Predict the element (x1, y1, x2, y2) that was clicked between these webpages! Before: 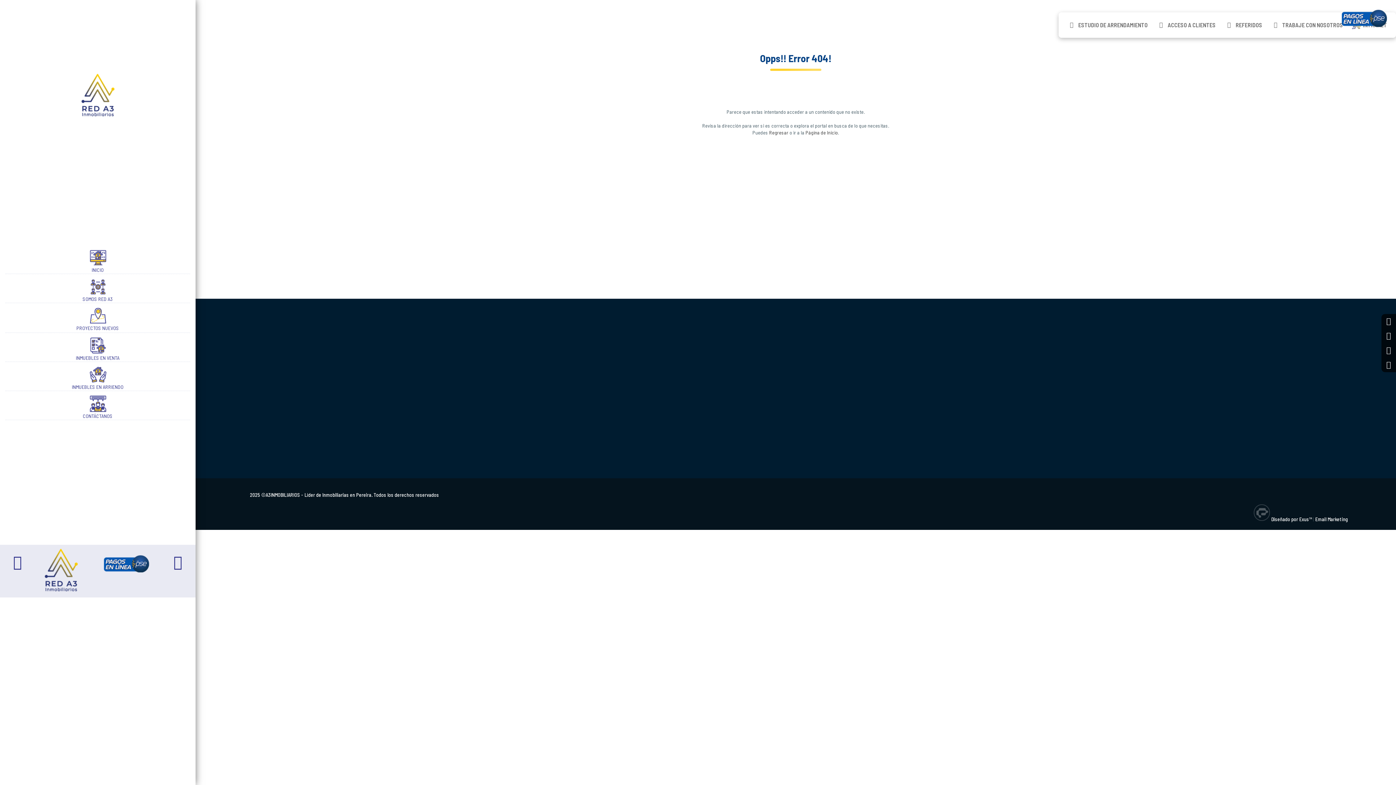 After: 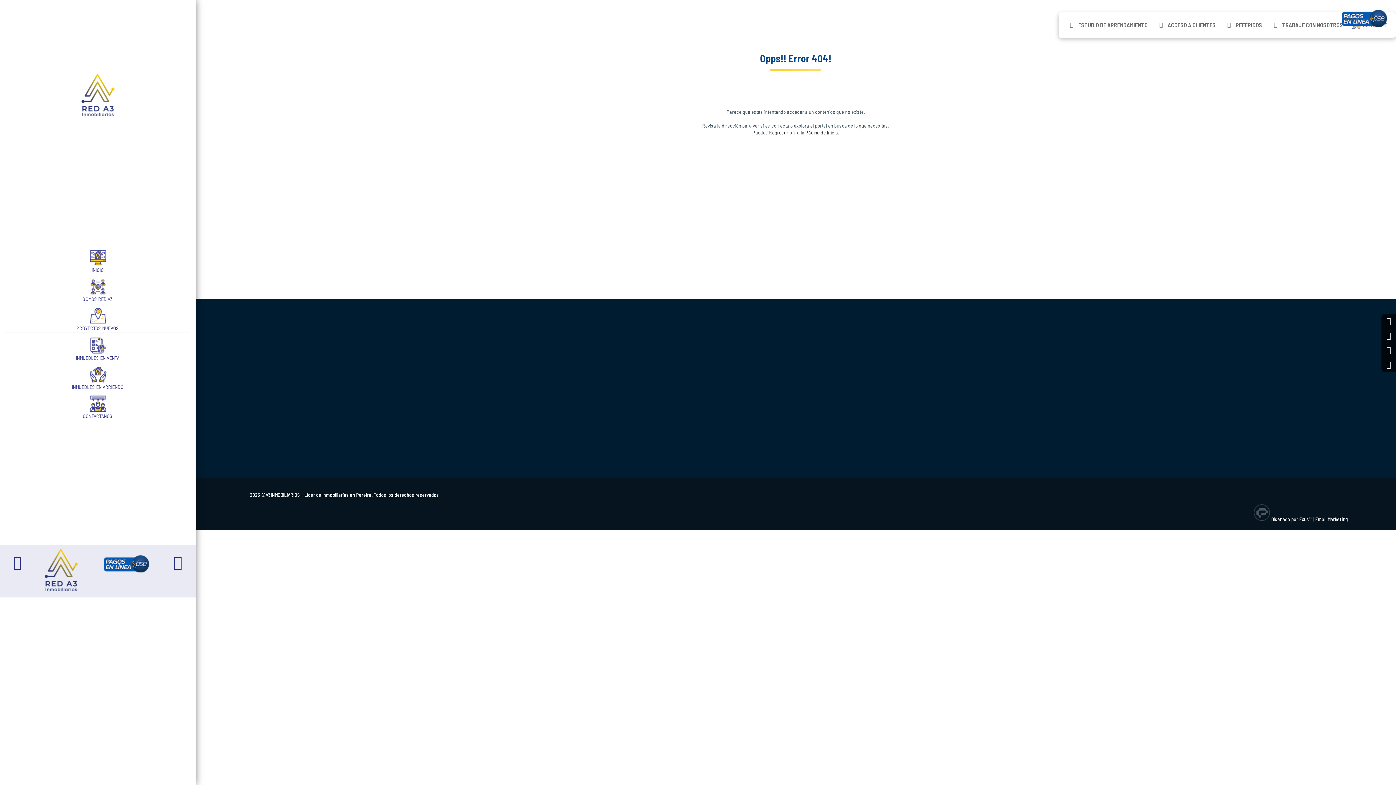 Action: label: Diseñado por Exus™ bbox: (1271, 516, 1312, 522)